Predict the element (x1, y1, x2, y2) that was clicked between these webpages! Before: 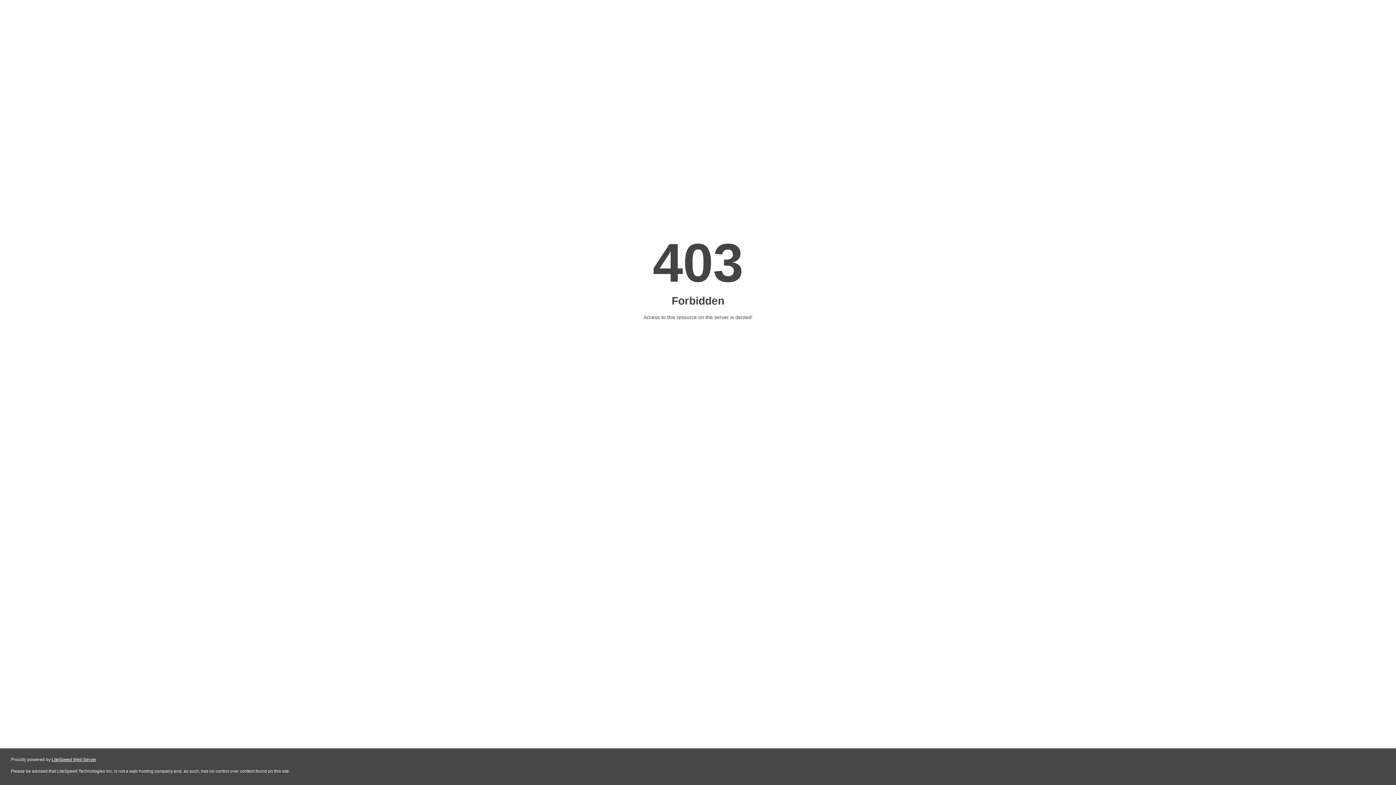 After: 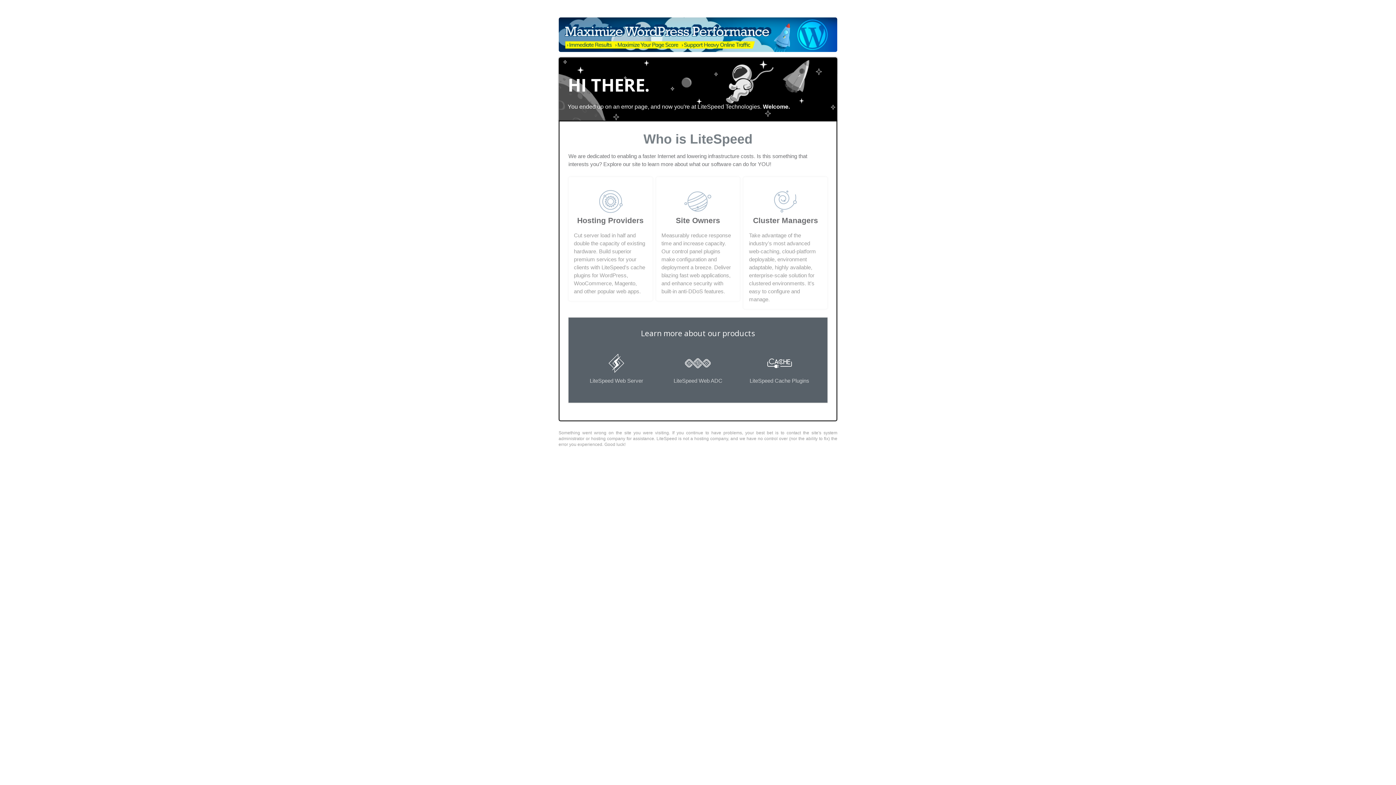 Action: label: LiteSpeed Web Server bbox: (51, 757, 96, 762)